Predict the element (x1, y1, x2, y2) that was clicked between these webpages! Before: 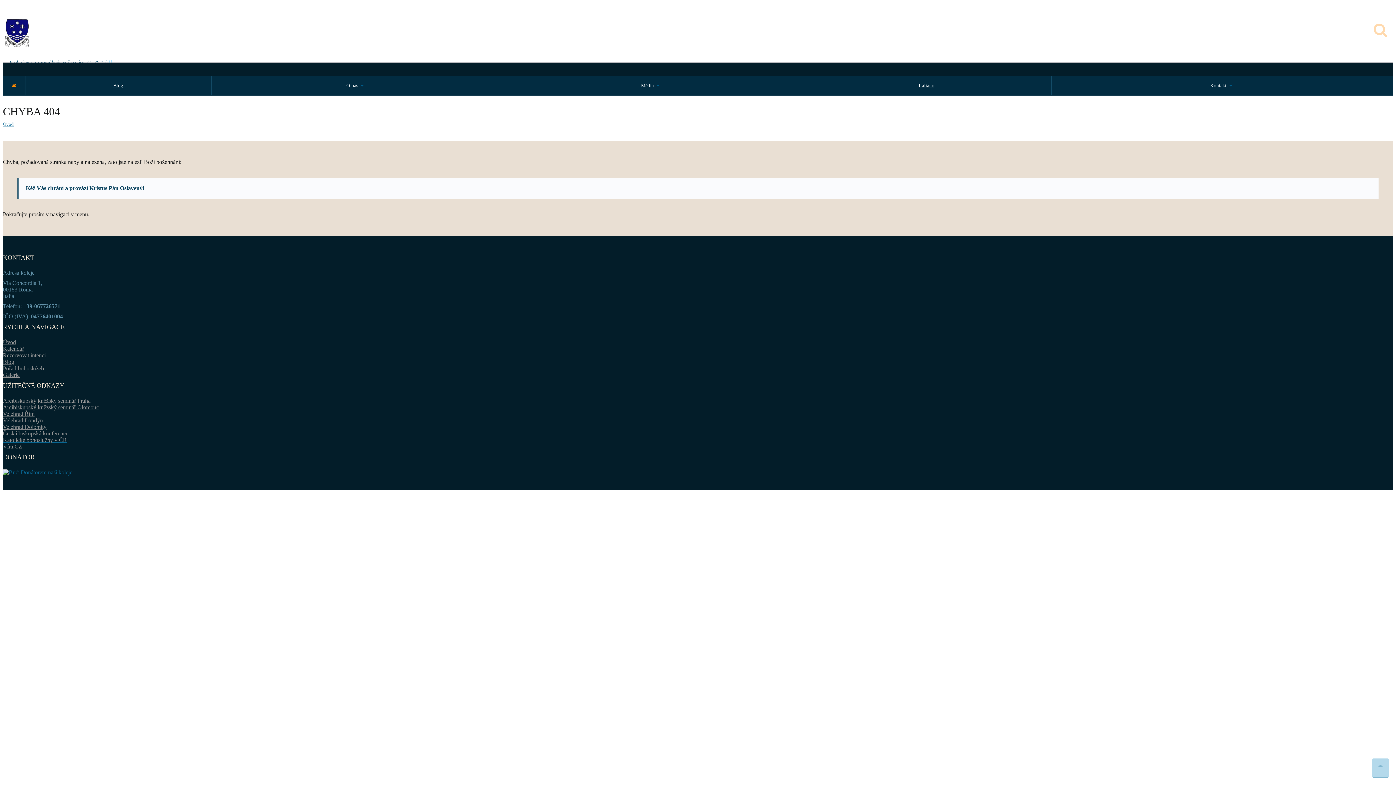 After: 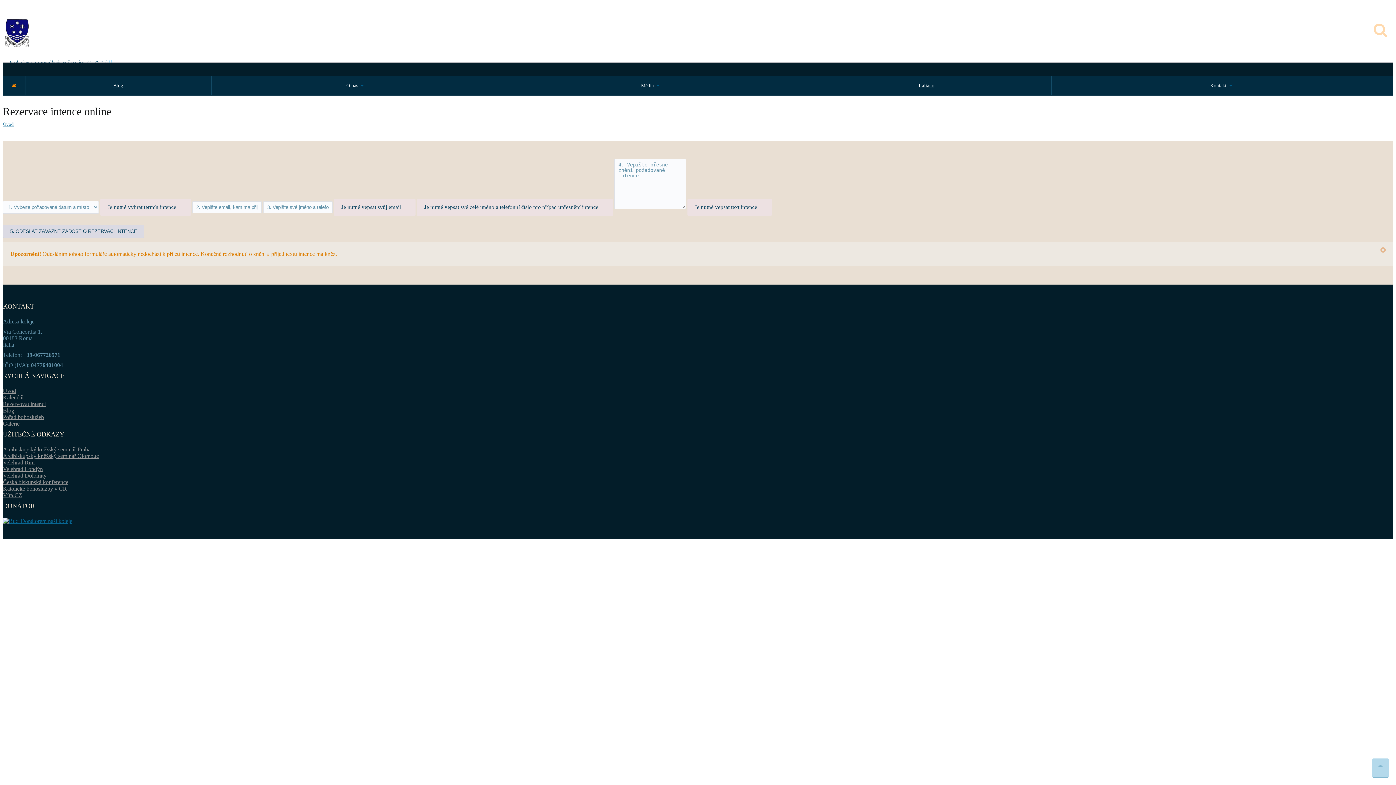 Action: label: Rezervovat intenci bbox: (2, 352, 45, 358)